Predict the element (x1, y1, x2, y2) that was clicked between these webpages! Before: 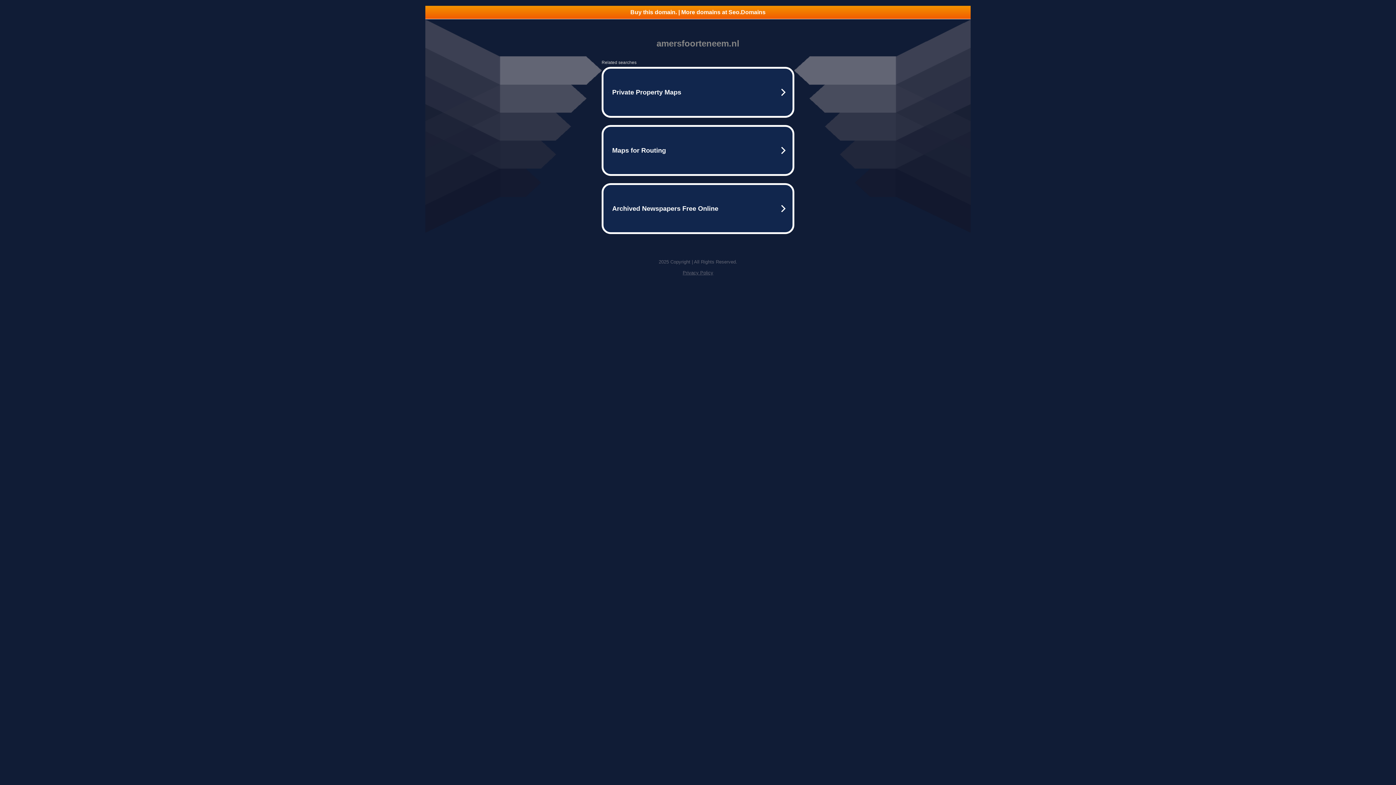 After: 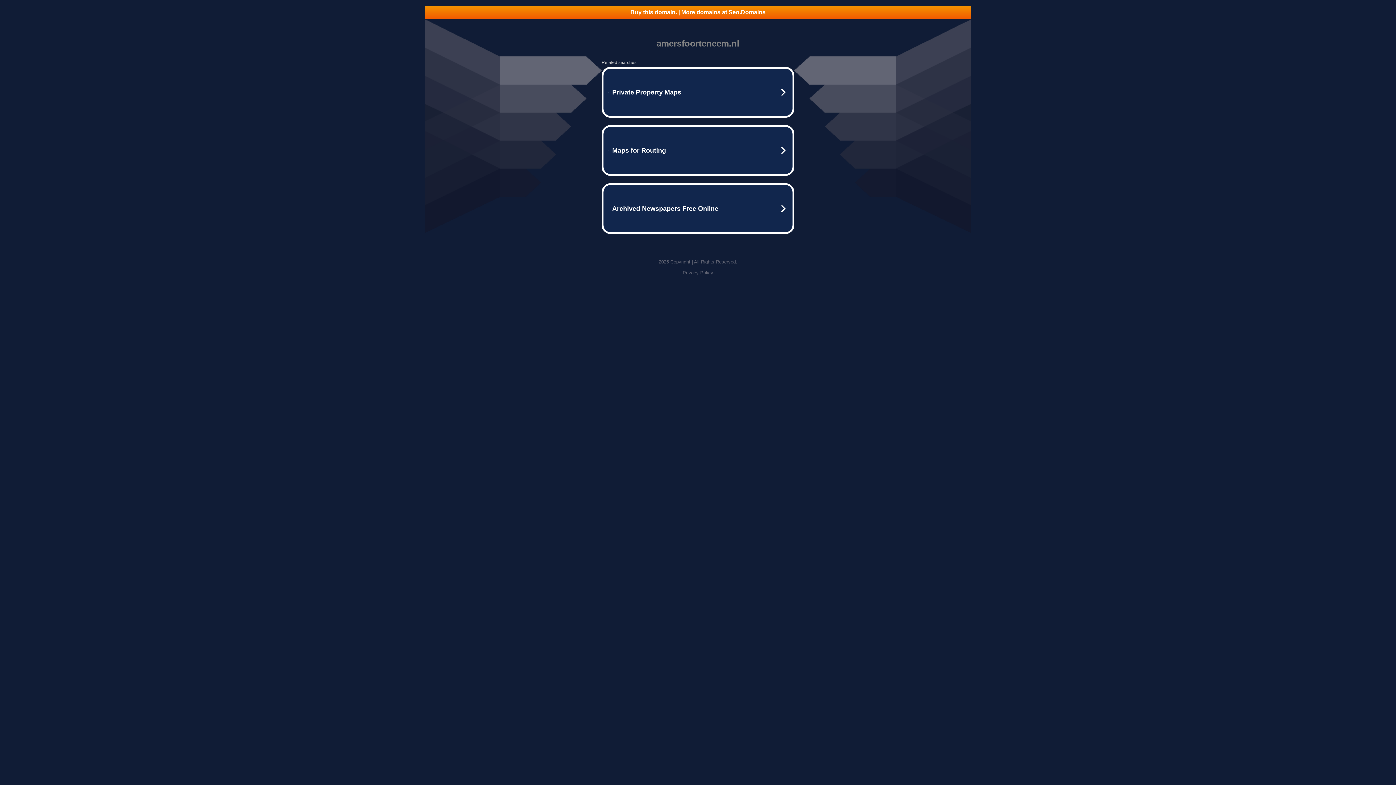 Action: label: Privacy Policy bbox: (682, 270, 713, 275)